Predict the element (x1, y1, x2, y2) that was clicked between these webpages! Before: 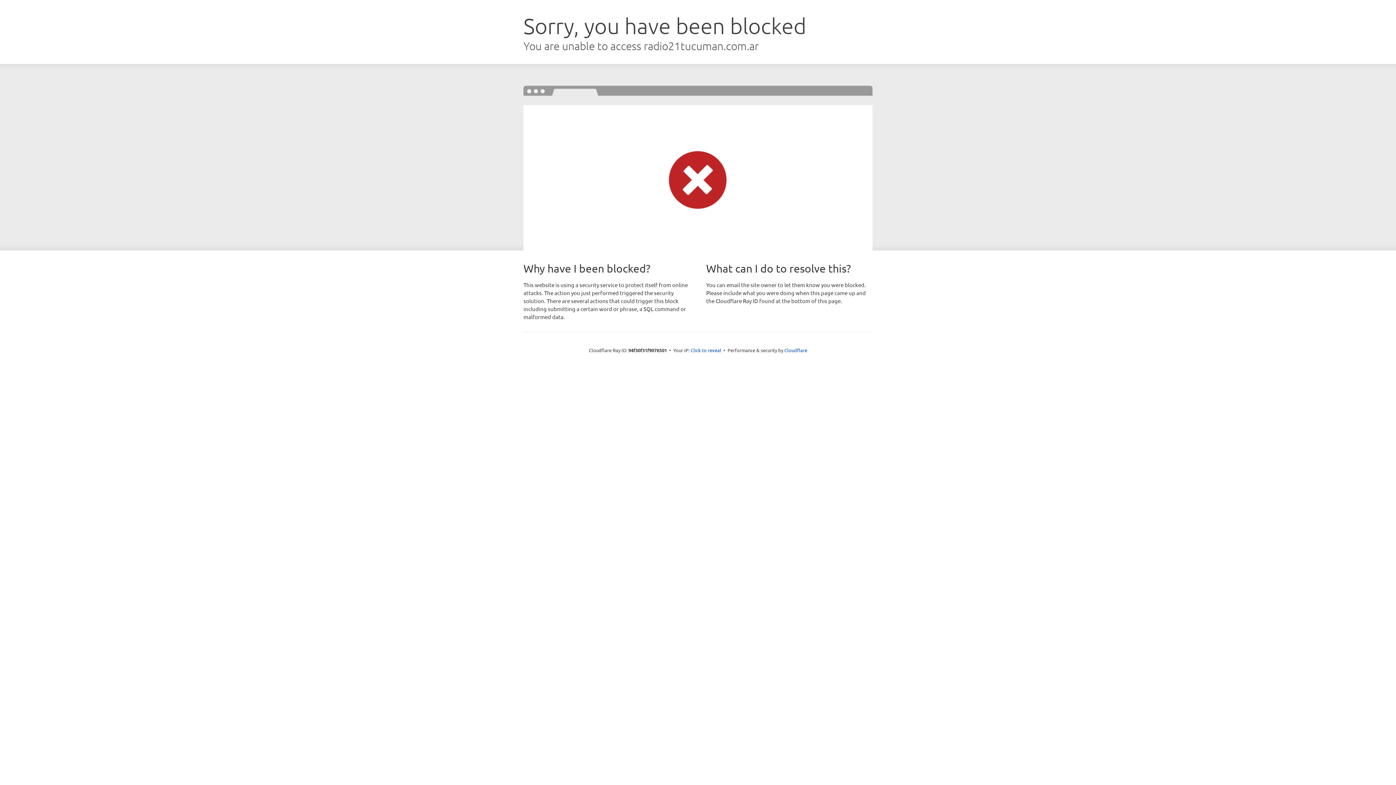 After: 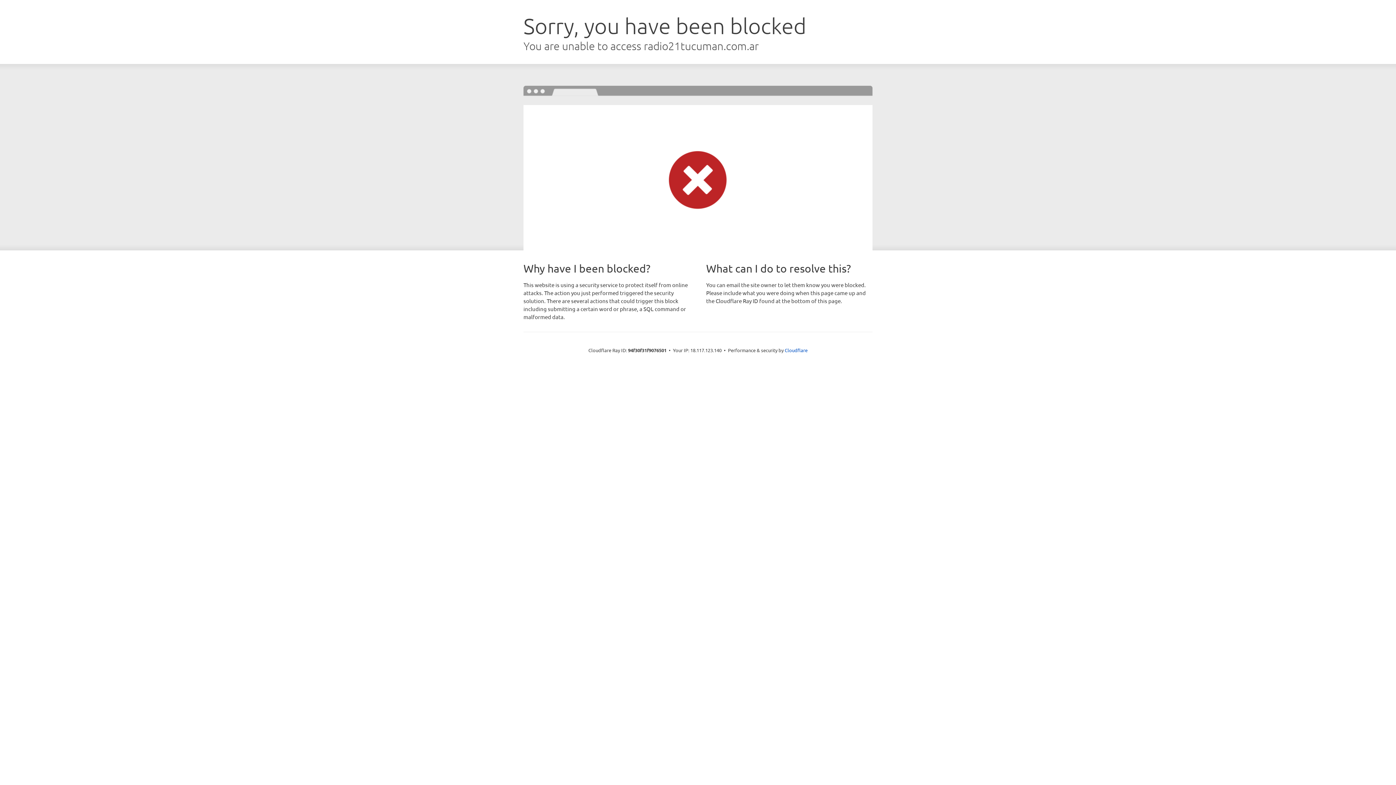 Action: label: Click to reveal bbox: (690, 346, 721, 353)